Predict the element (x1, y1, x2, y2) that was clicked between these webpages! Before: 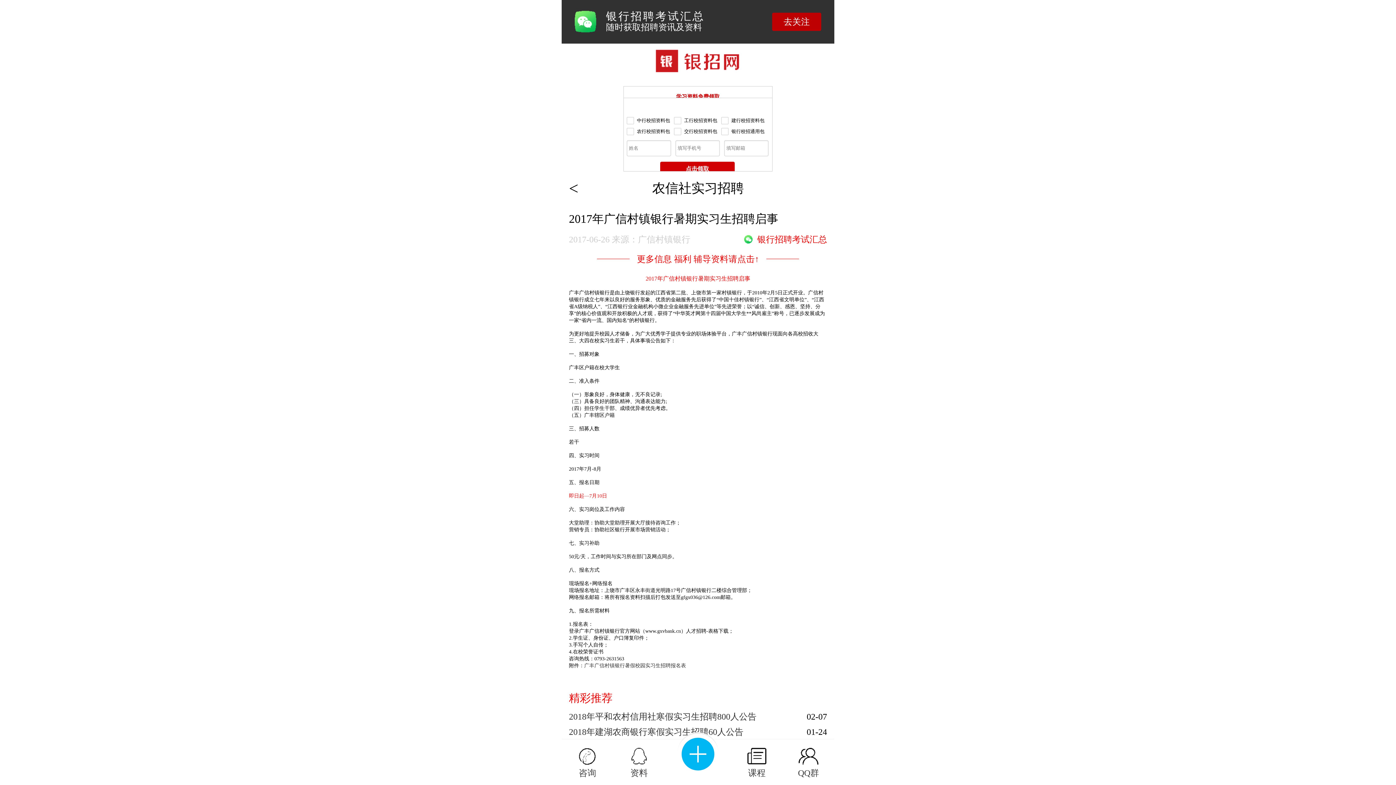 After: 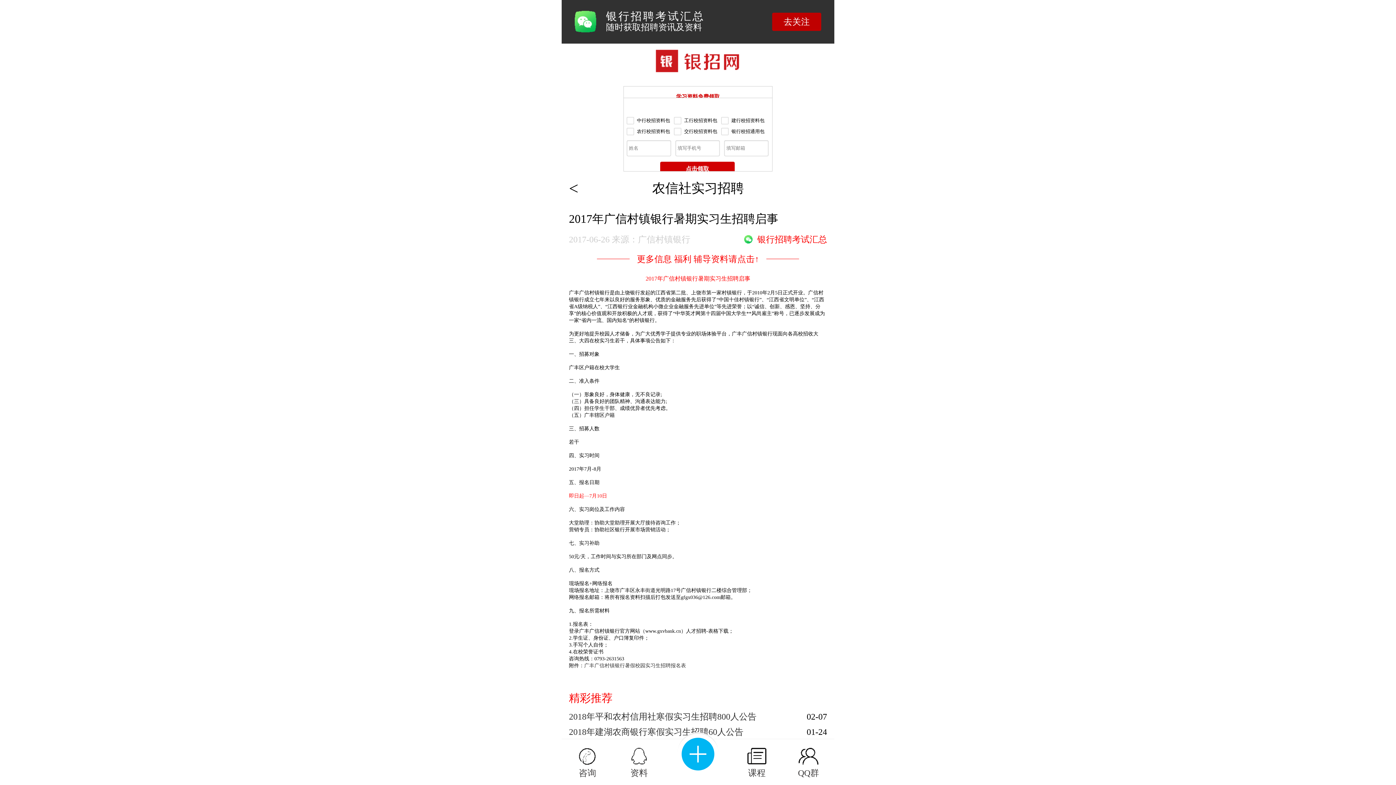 Action: label: 课程 bbox: (731, 746, 782, 778)